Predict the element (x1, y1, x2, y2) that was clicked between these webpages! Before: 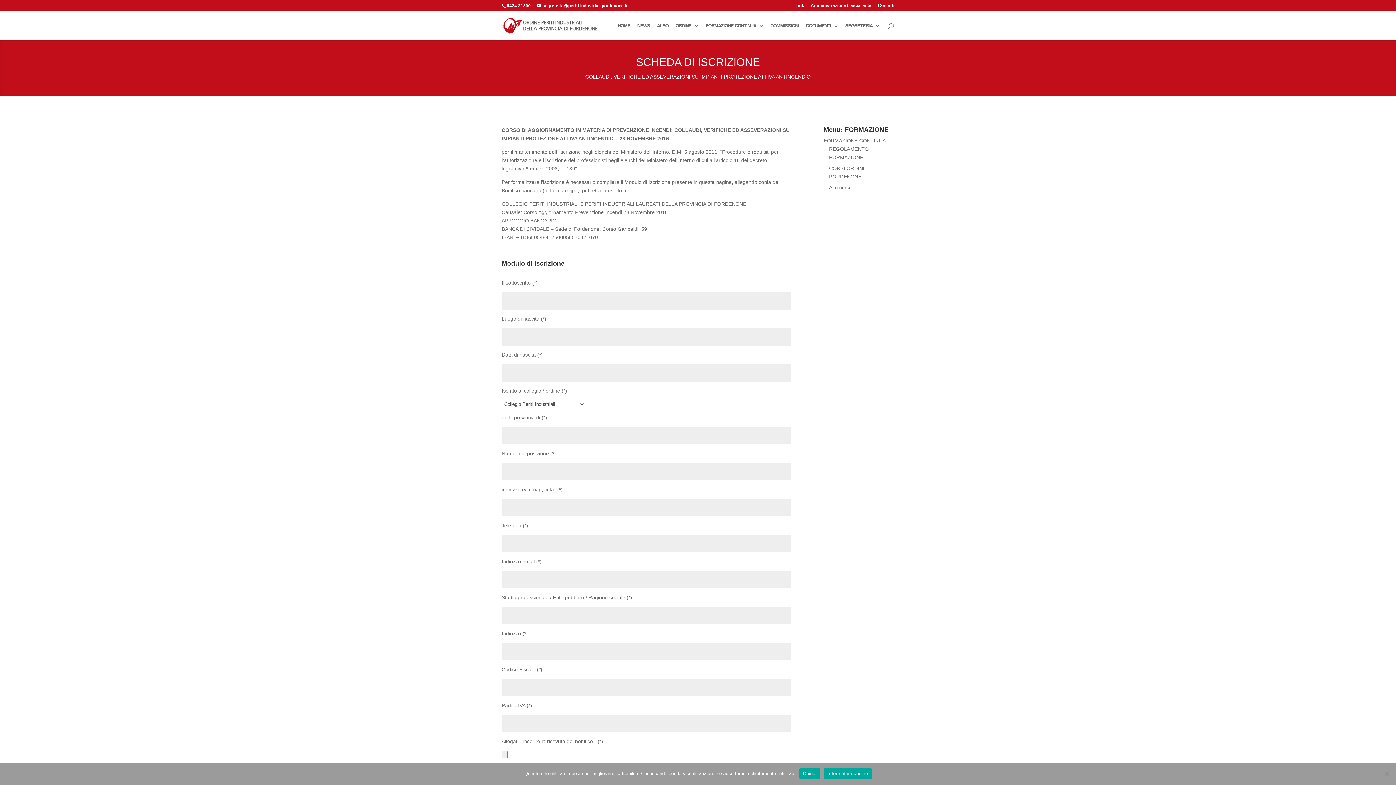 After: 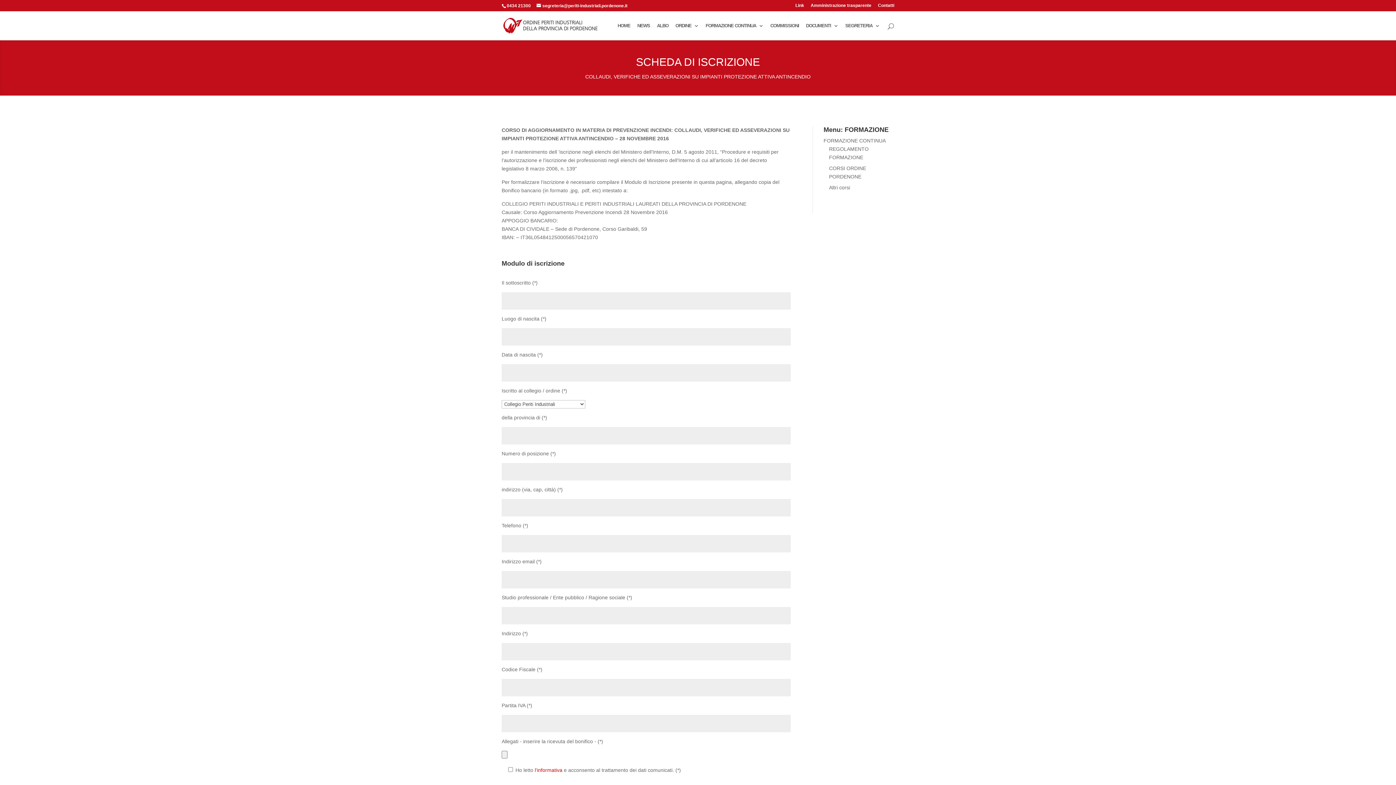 Action: bbox: (799, 768, 820, 779) label: Chiudi